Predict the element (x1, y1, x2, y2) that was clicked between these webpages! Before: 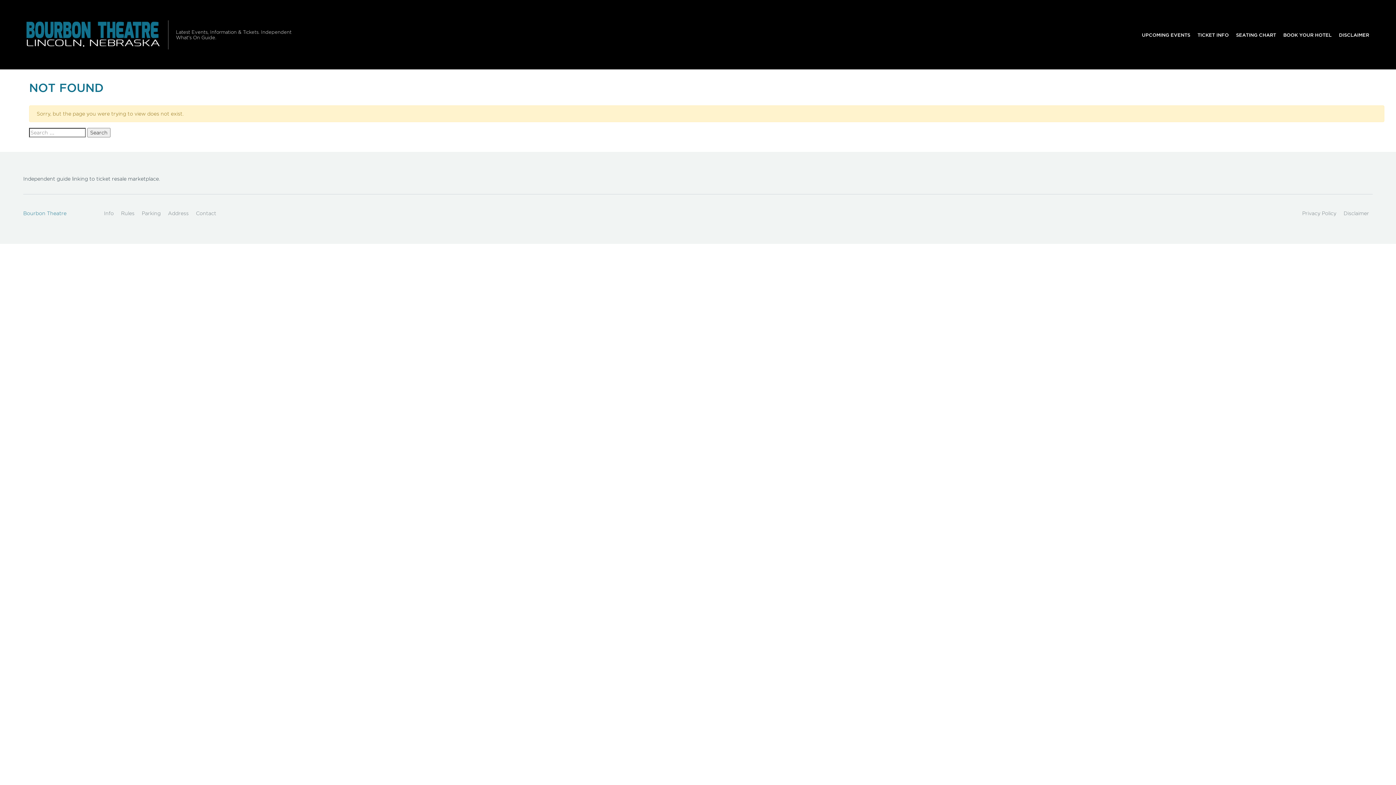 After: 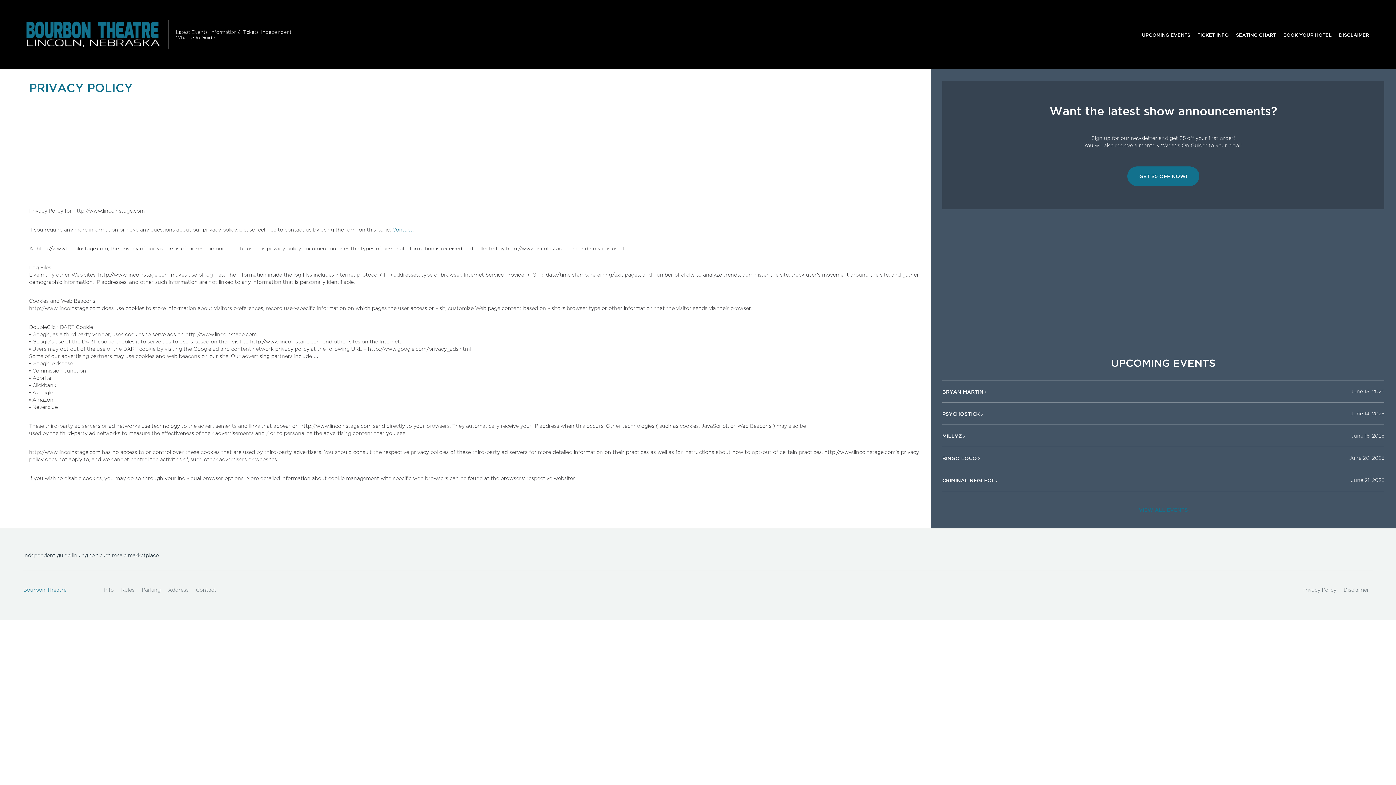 Action: bbox: (1298, 206, 1340, 220) label: Privacy Policy